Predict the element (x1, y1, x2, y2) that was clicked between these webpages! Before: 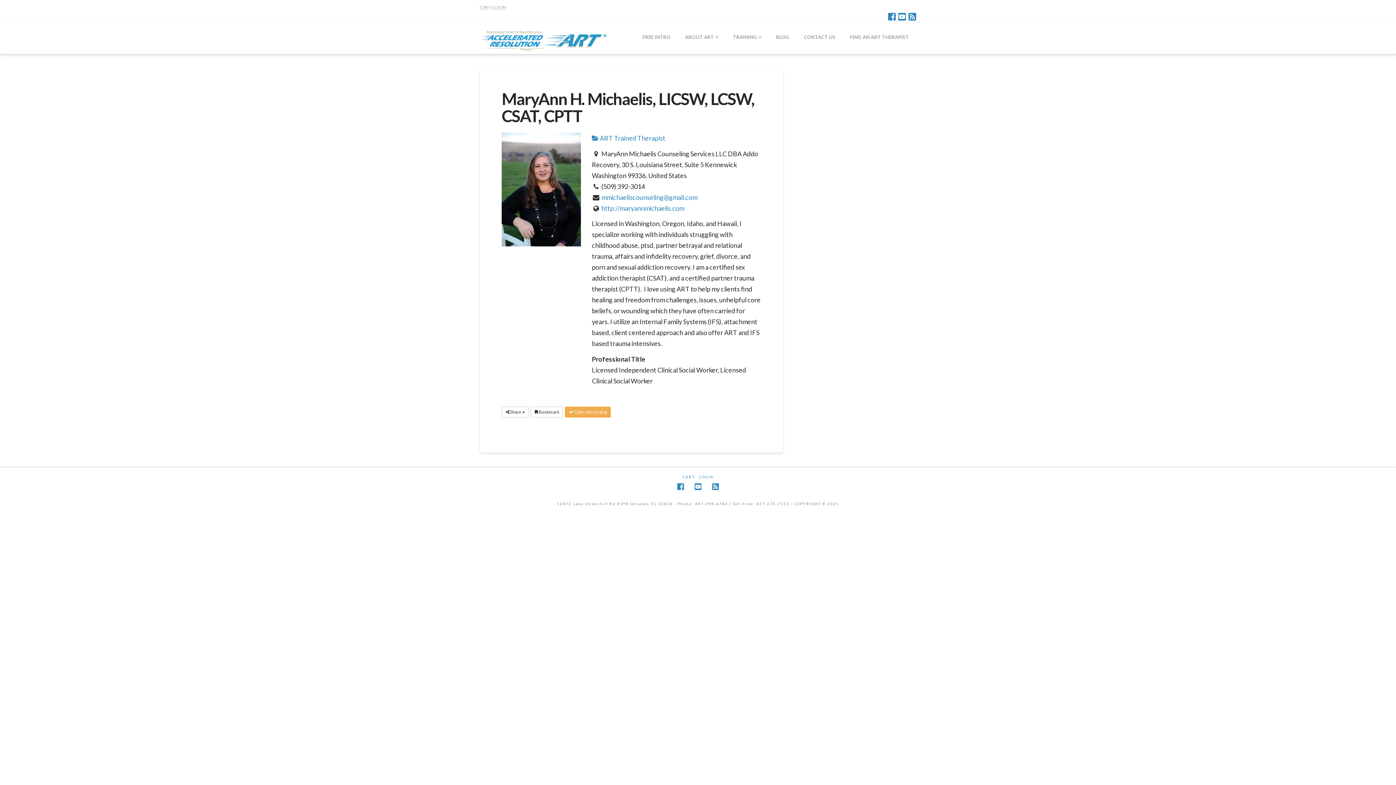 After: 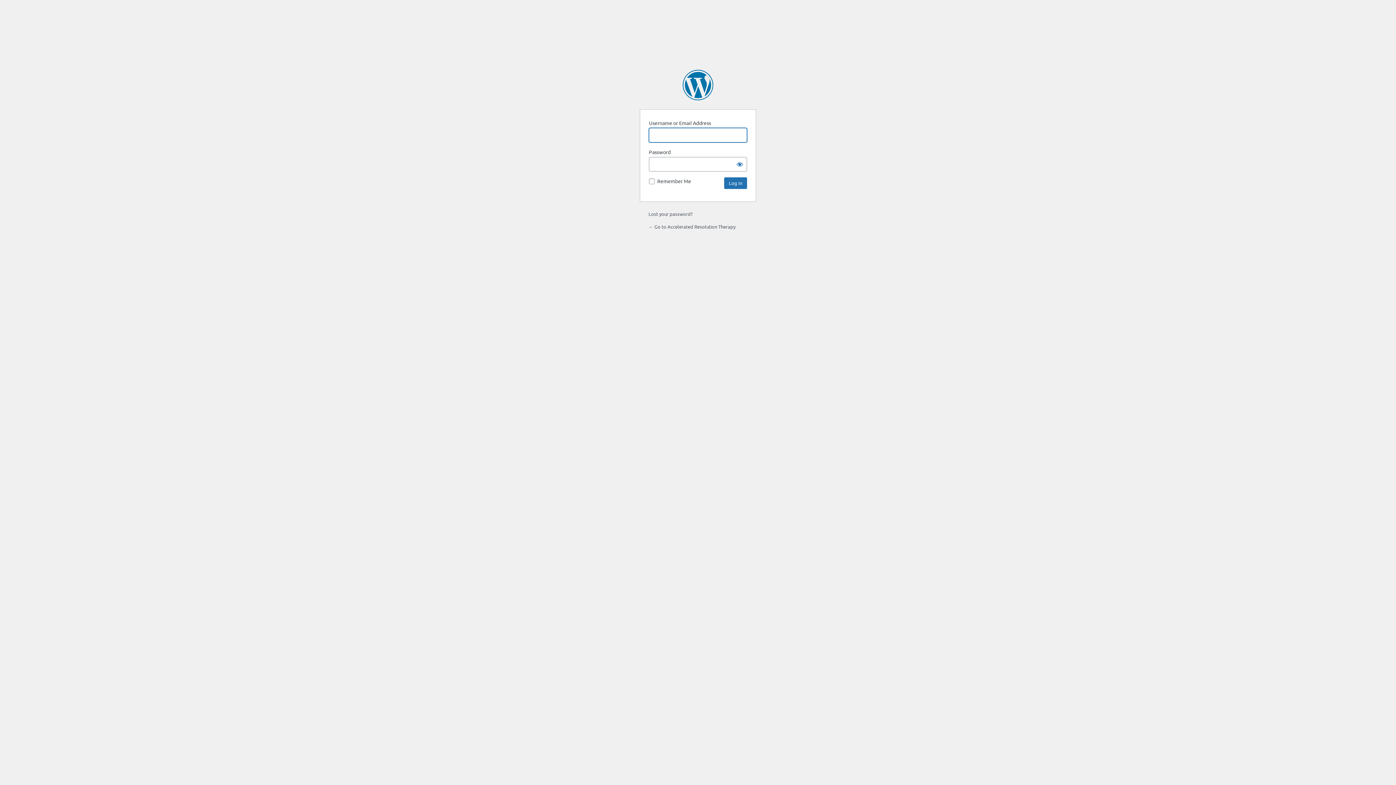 Action: bbox: (565, 406, 610, 417) label:  Claim this Listing